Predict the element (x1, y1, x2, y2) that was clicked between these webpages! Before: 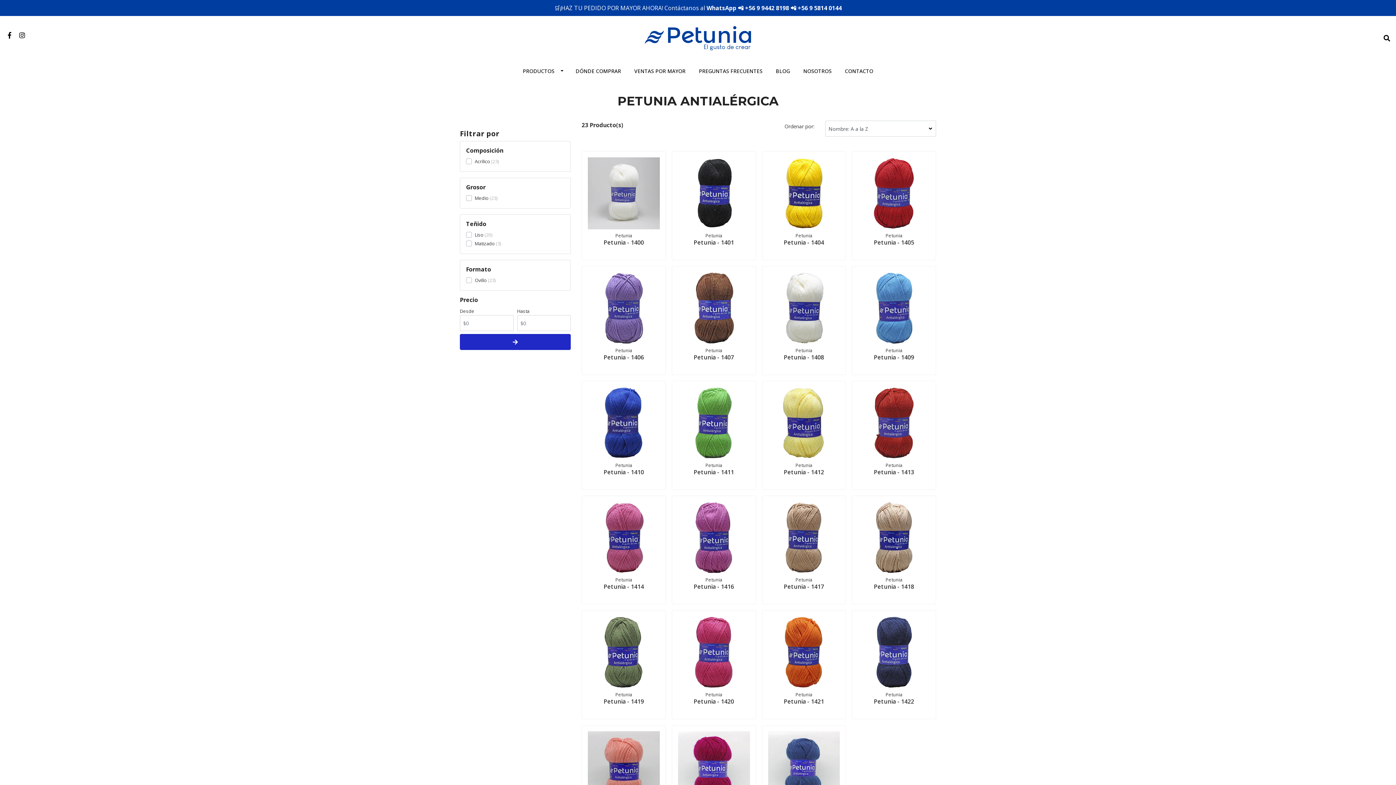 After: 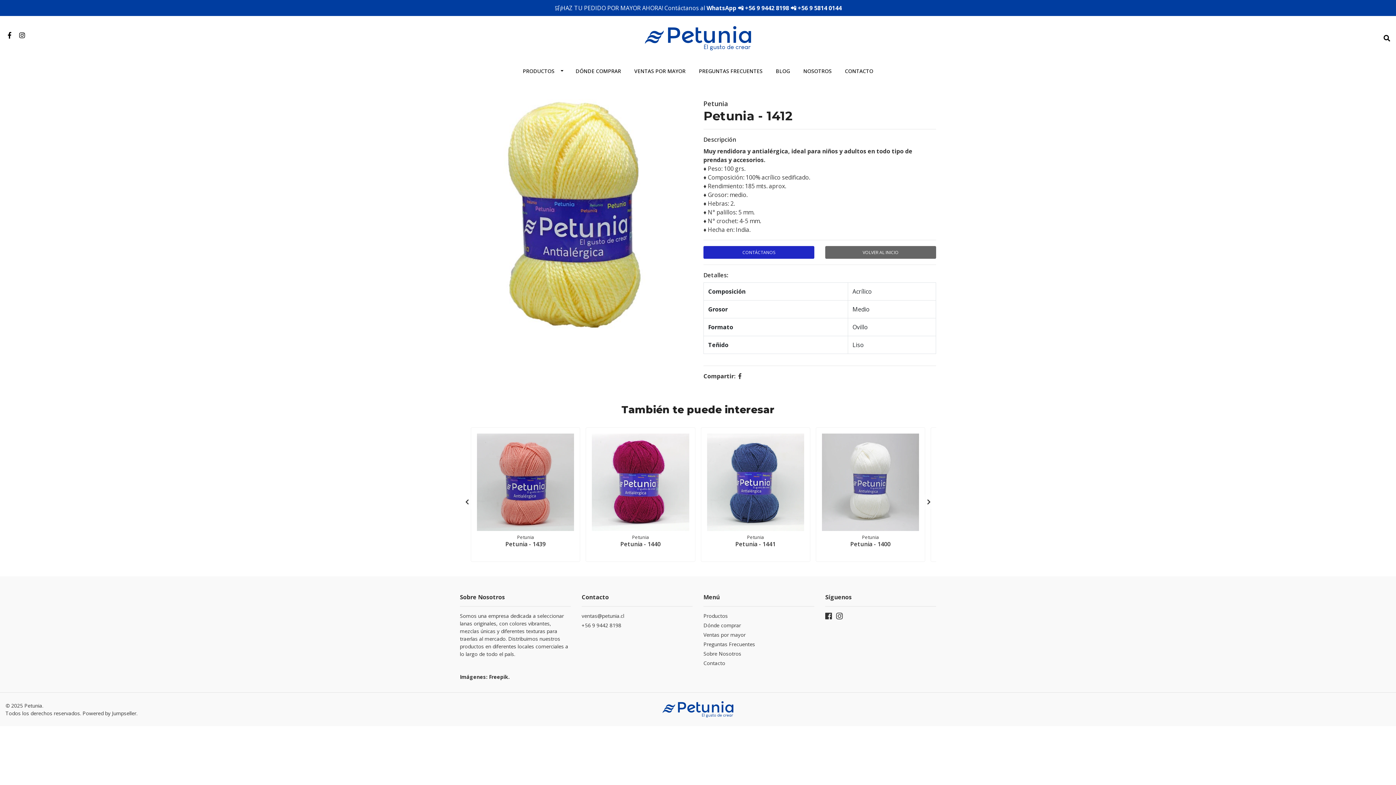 Action: label: Petunia - 1412 bbox: (783, 468, 824, 476)